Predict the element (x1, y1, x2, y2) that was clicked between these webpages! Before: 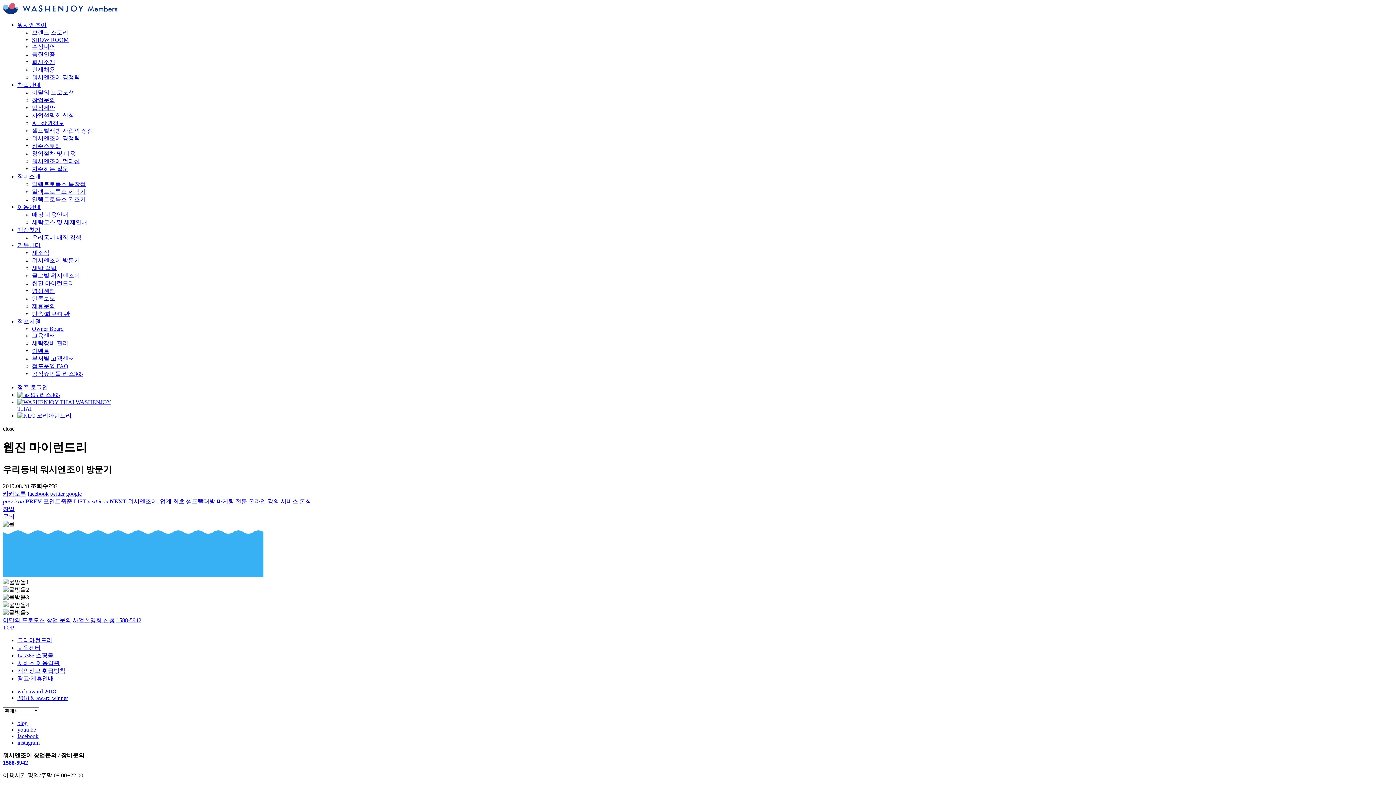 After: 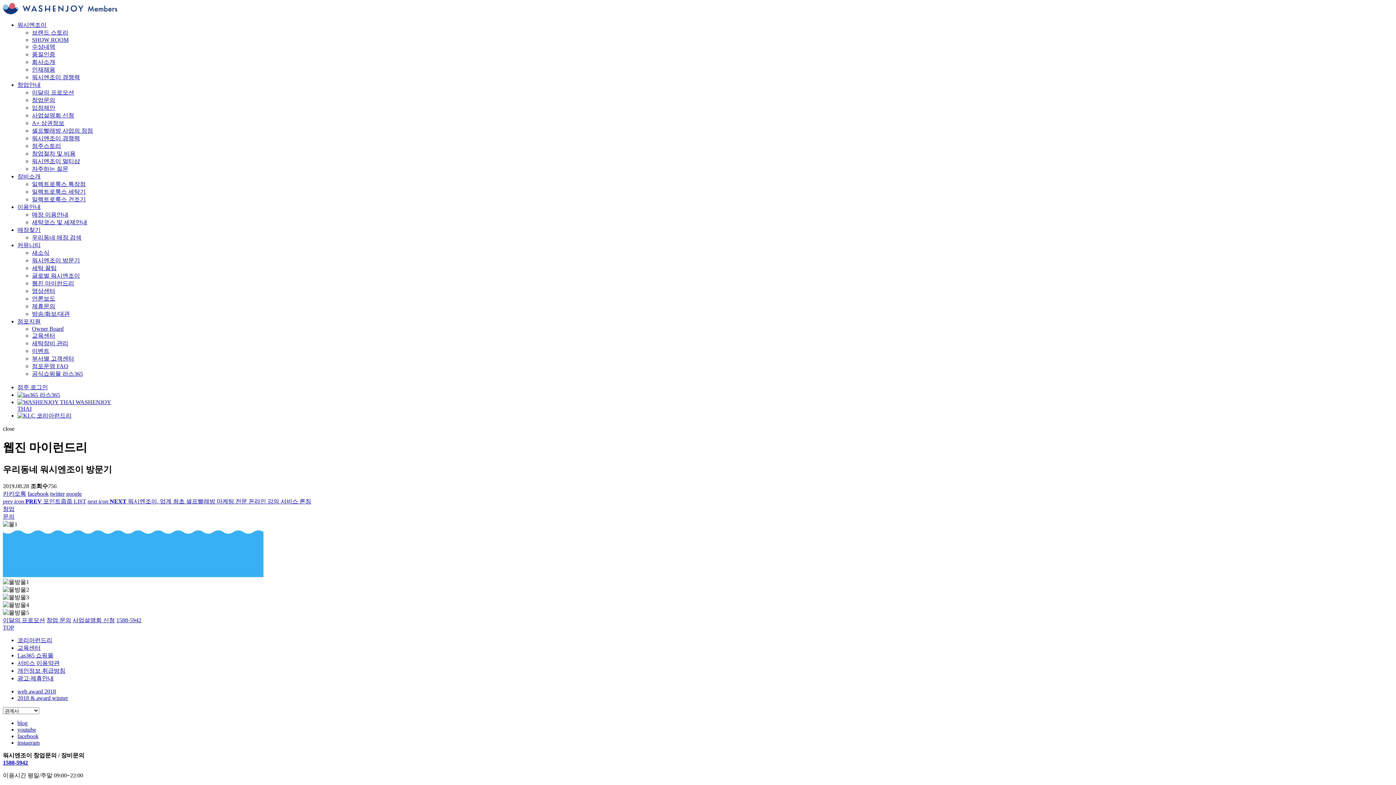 Action: label: instagram bbox: (17, 739, 39, 746)